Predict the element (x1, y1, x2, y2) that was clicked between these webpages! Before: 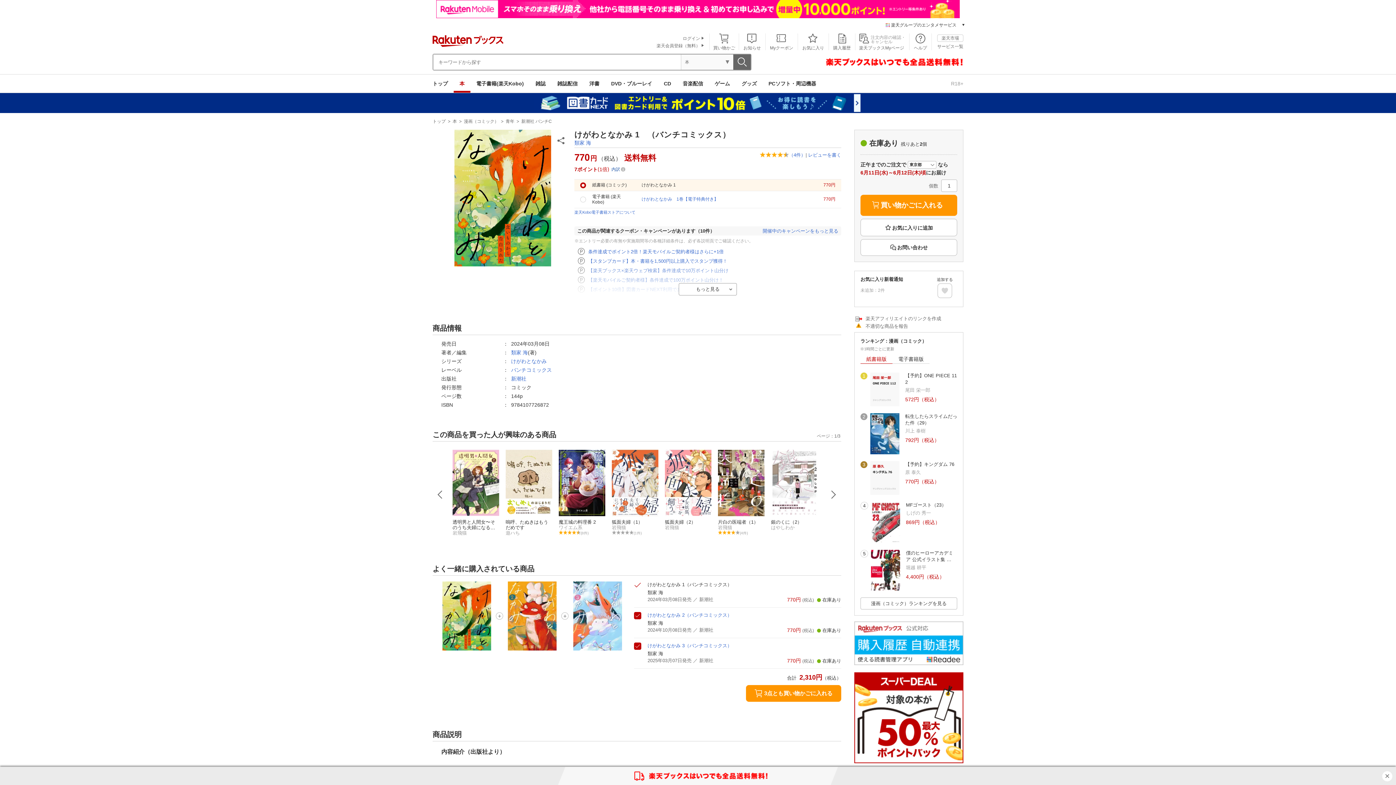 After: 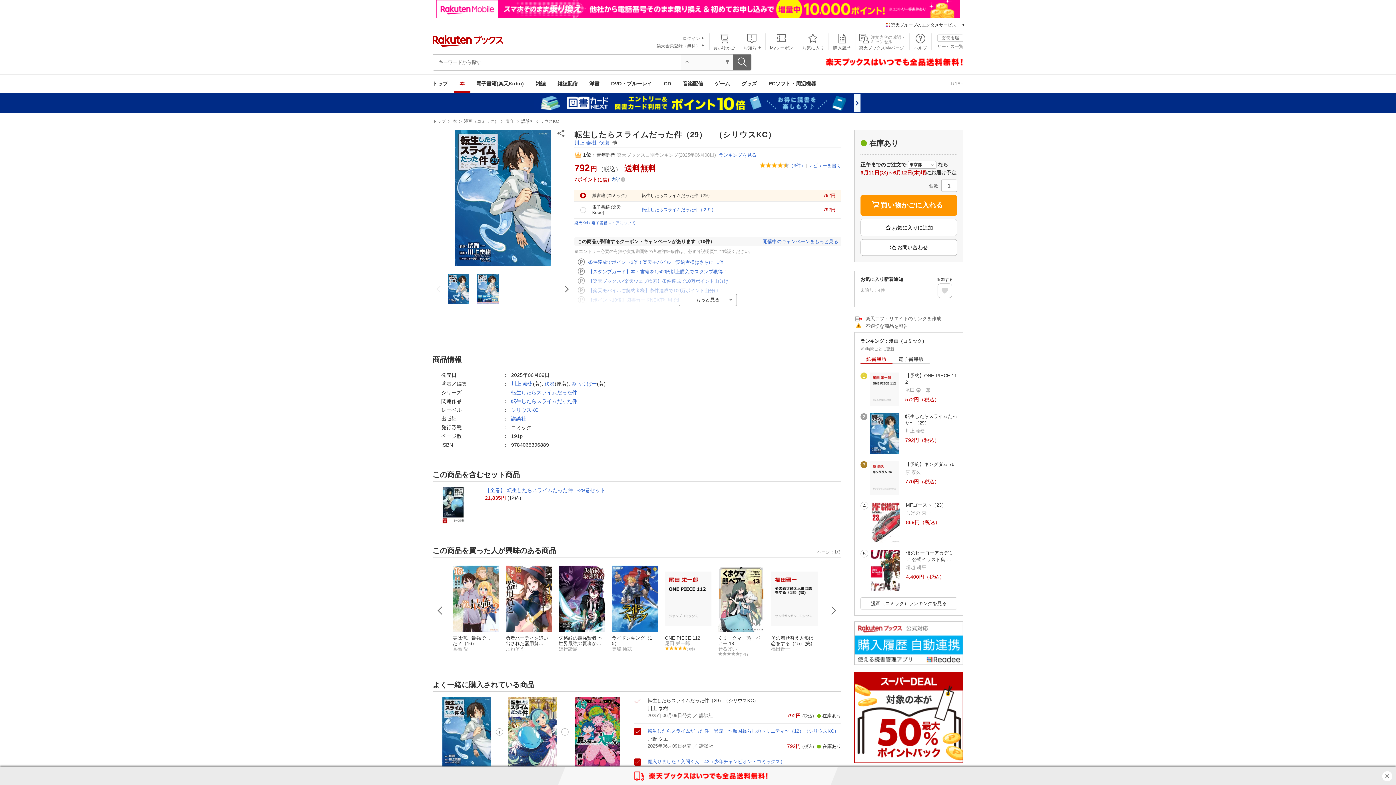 Action: bbox: (905, 413, 957, 426) label: 転生したらスライムだった件（29）